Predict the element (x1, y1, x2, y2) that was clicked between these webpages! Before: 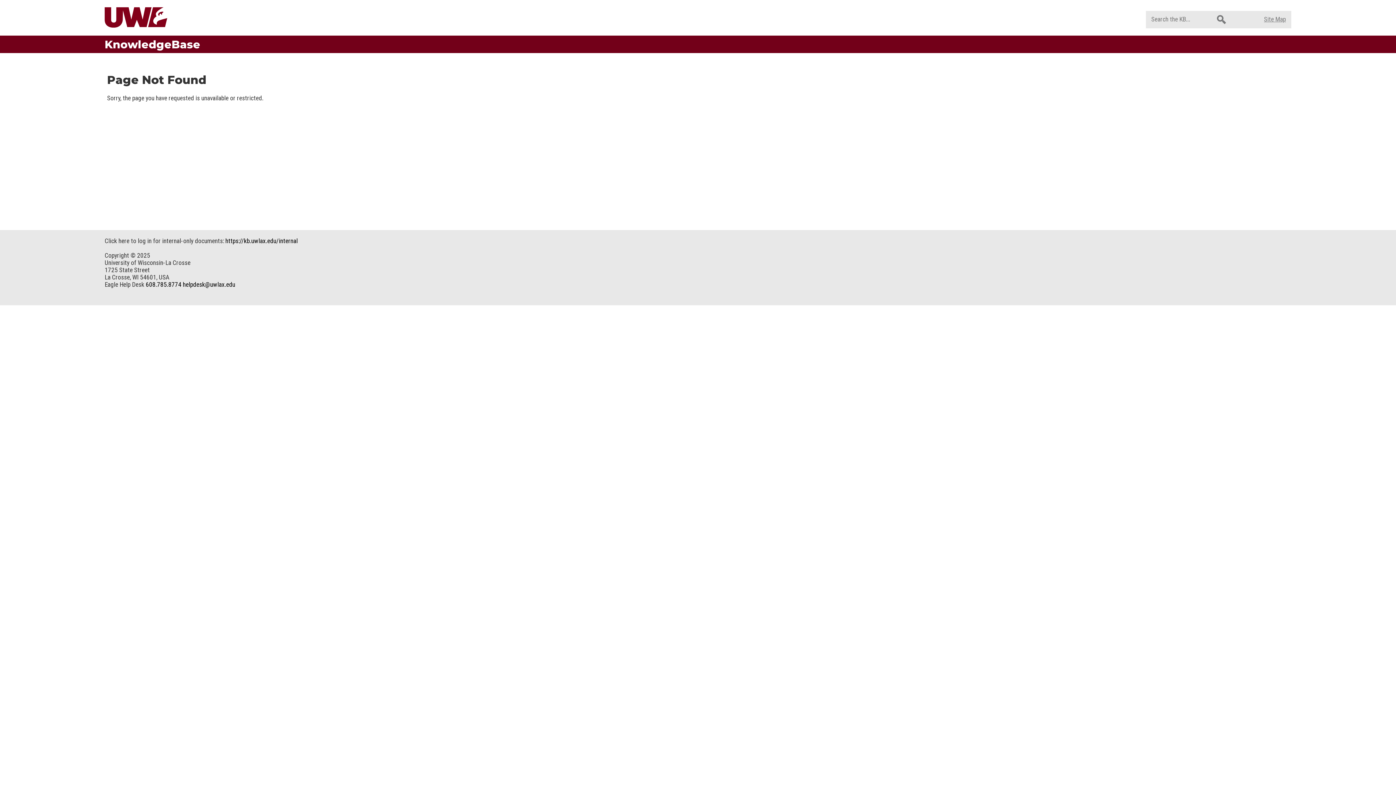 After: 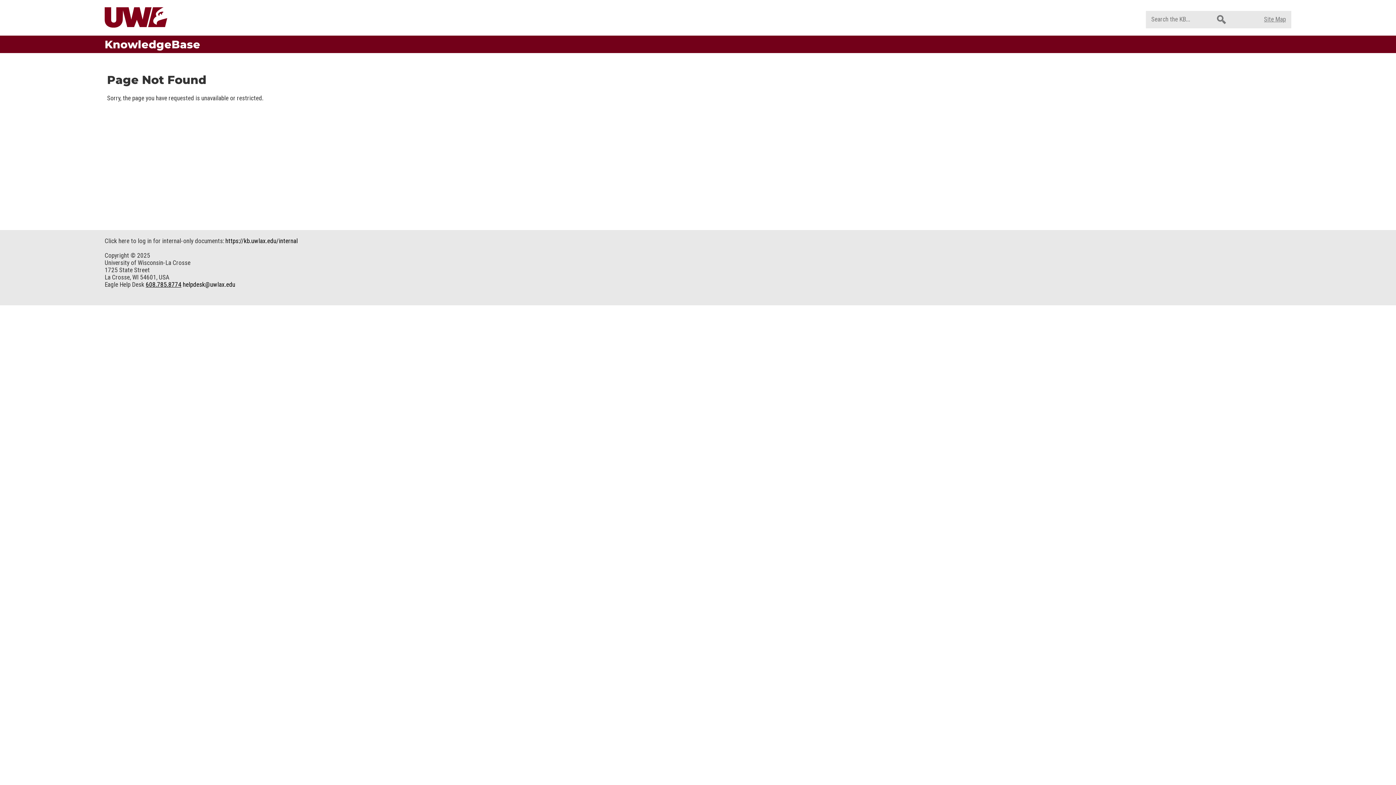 Action: bbox: (145, 281, 181, 288) label: 608.785.8774